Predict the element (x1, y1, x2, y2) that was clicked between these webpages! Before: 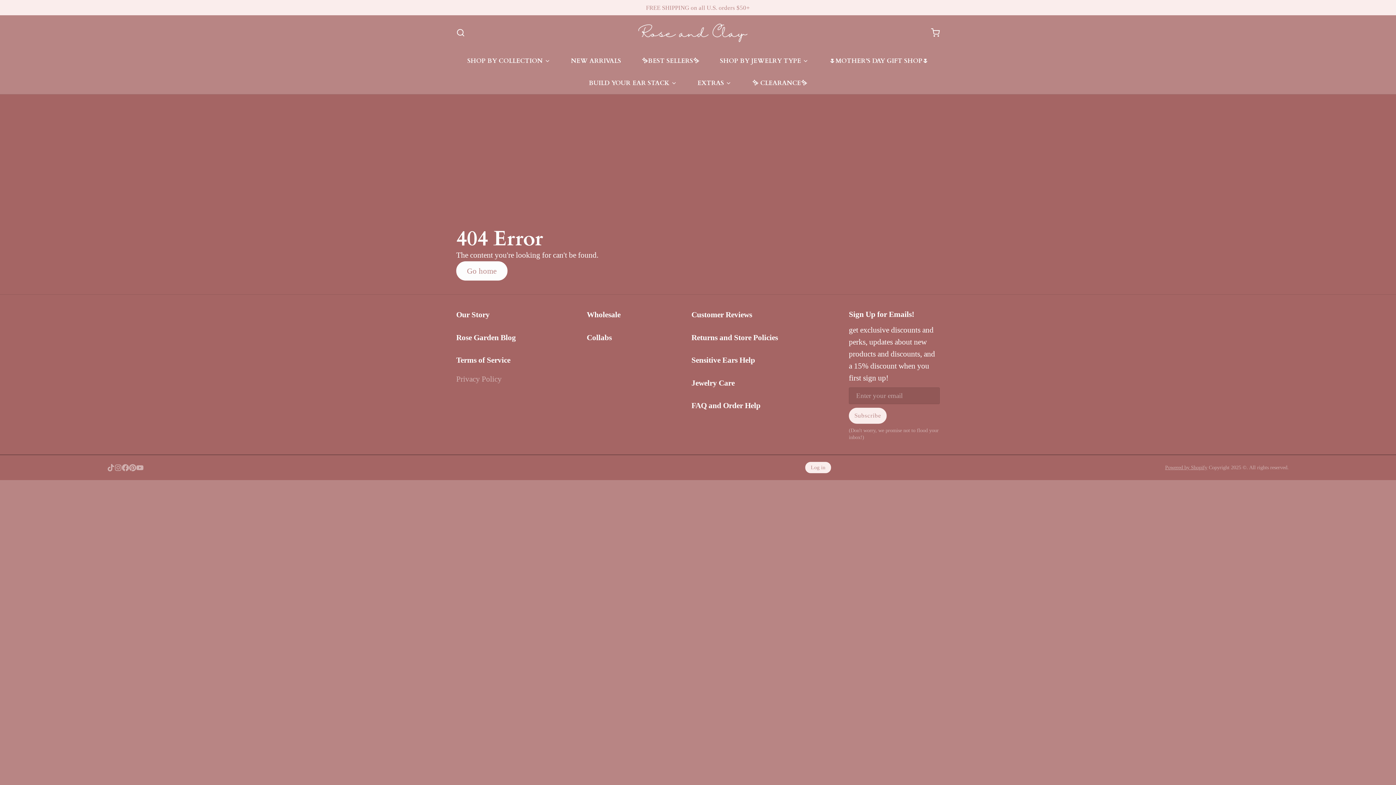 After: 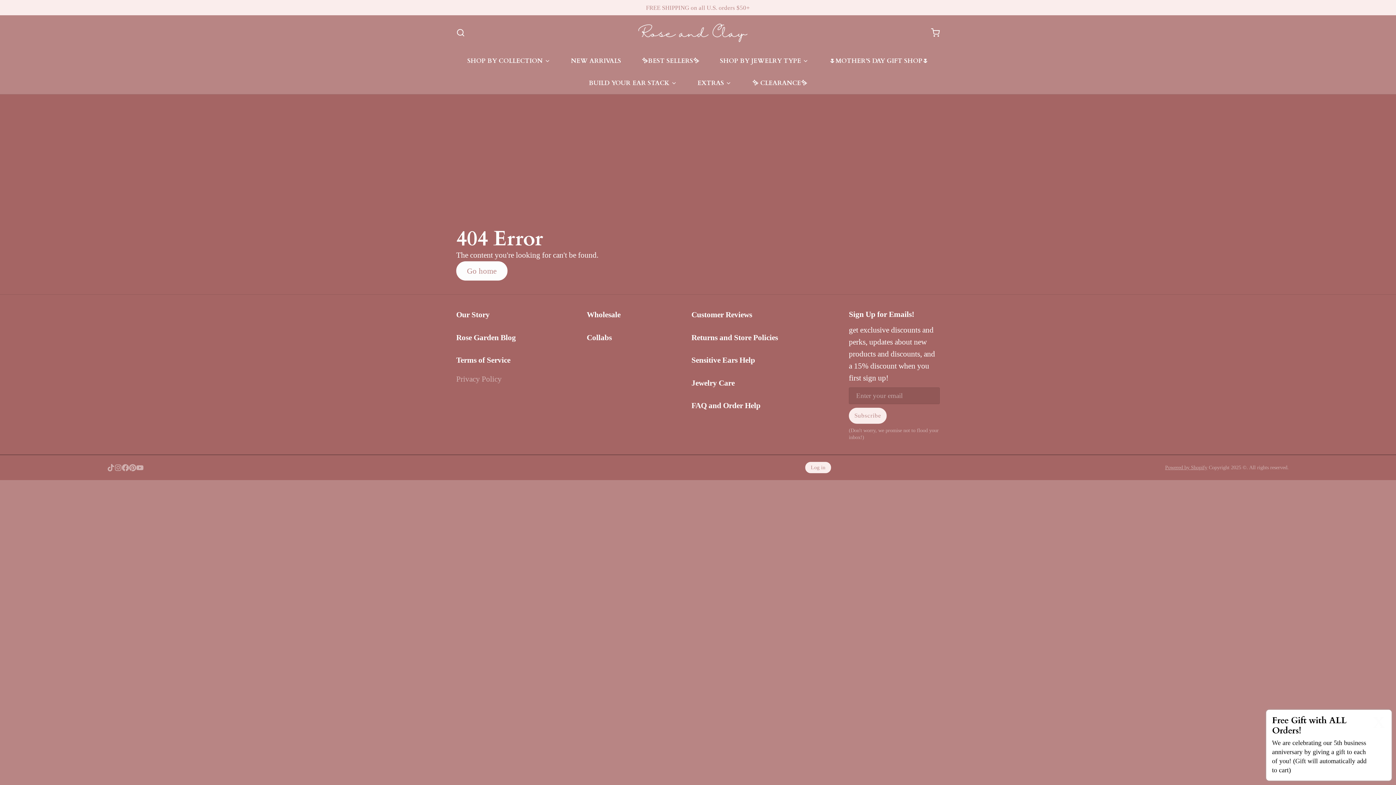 Action: bbox: (121, 464, 129, 471)